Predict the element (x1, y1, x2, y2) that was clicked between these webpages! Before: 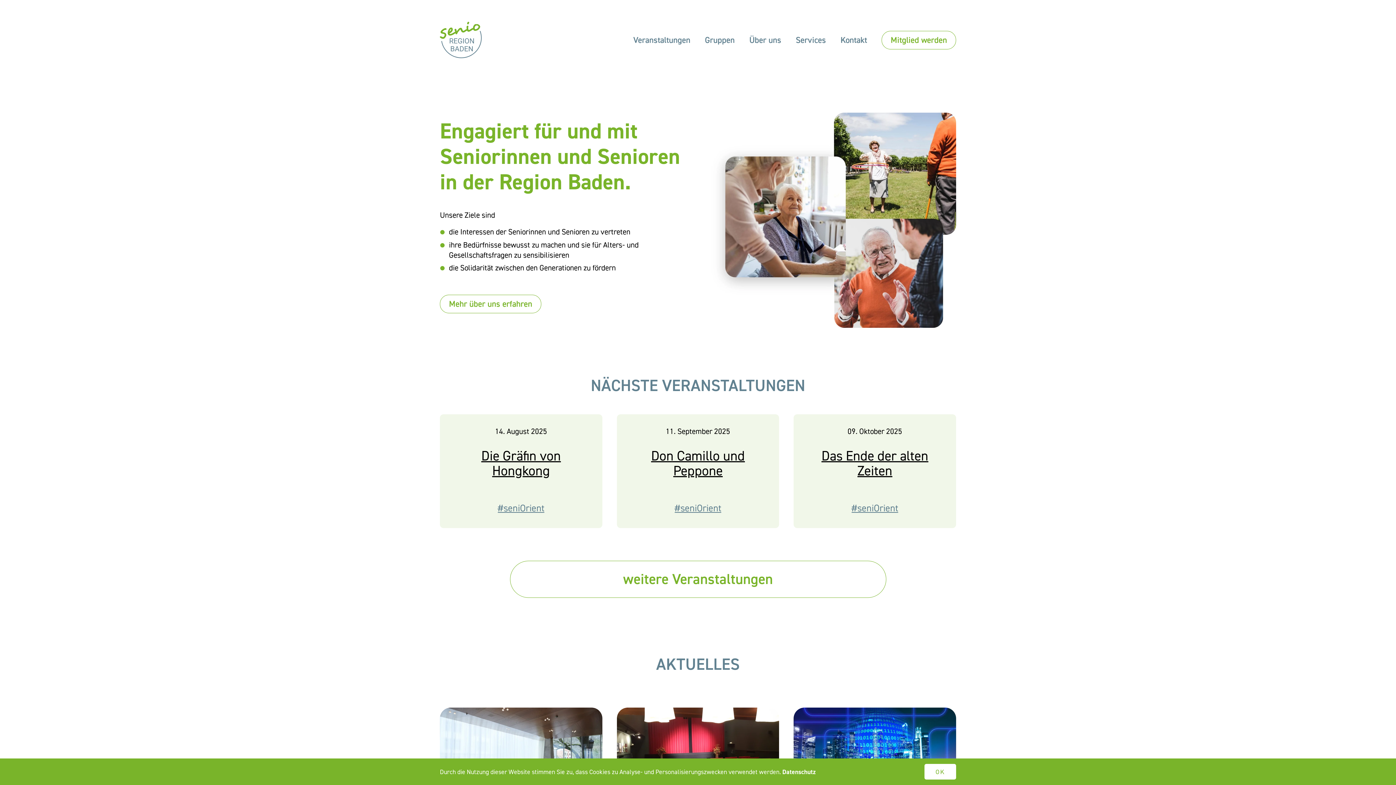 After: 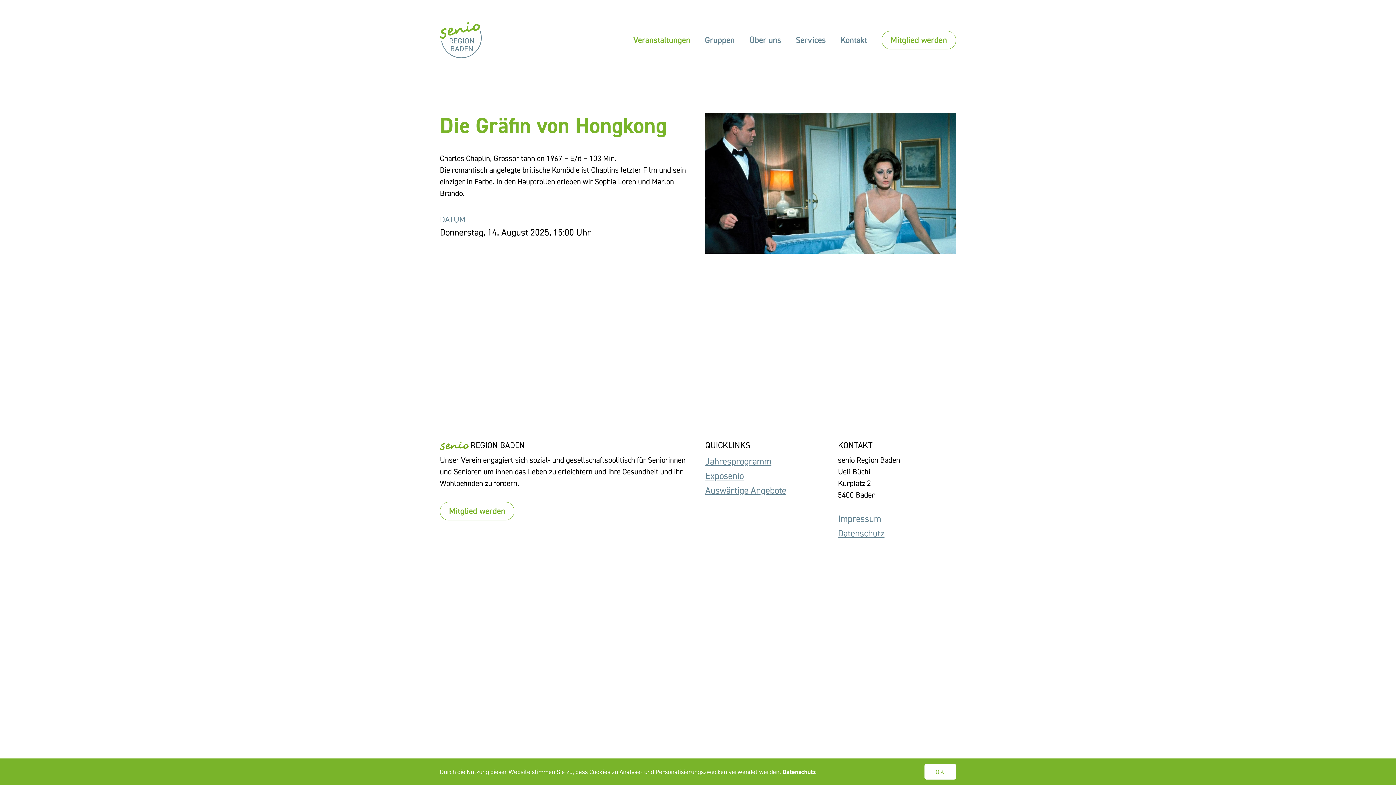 Action: bbox: (481, 446, 561, 479) label: Die Gräfin von Hongkong